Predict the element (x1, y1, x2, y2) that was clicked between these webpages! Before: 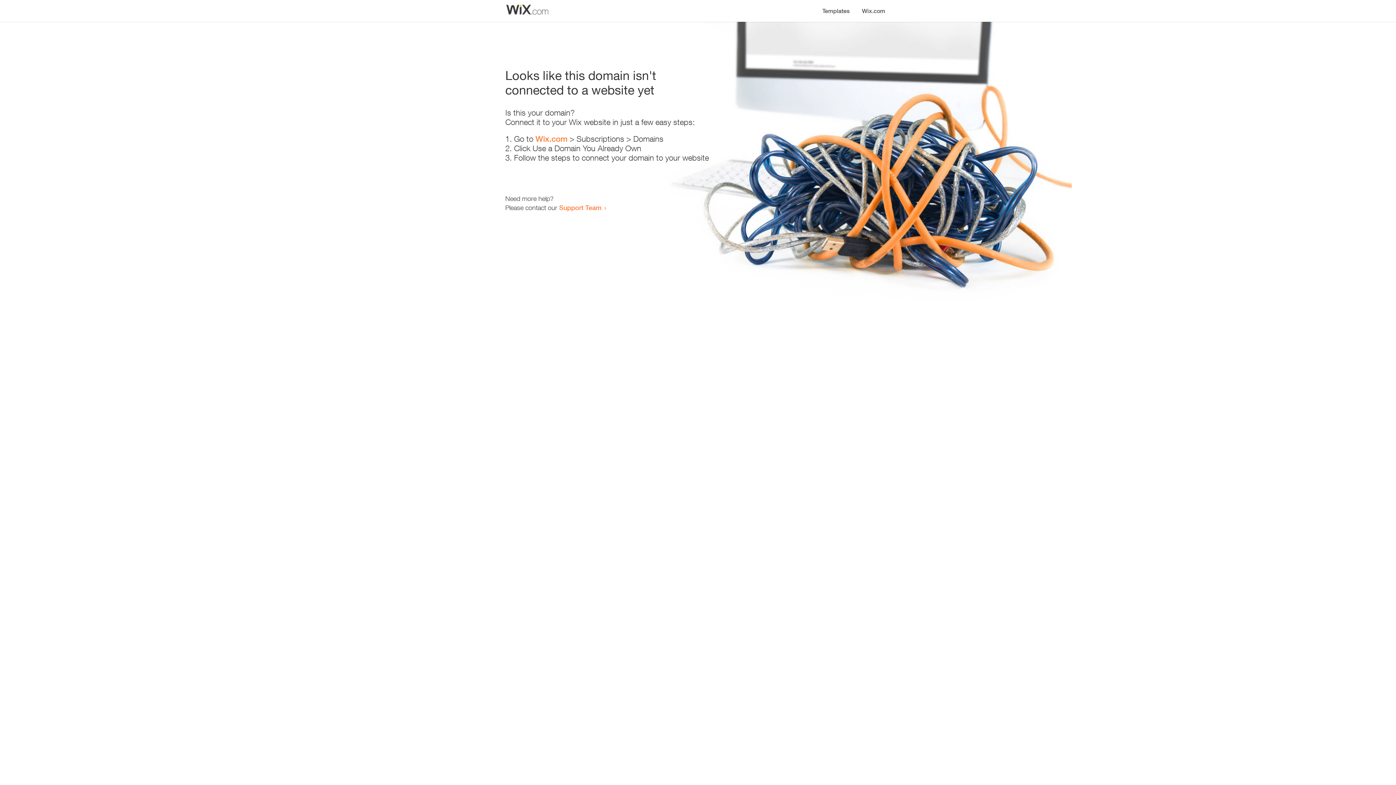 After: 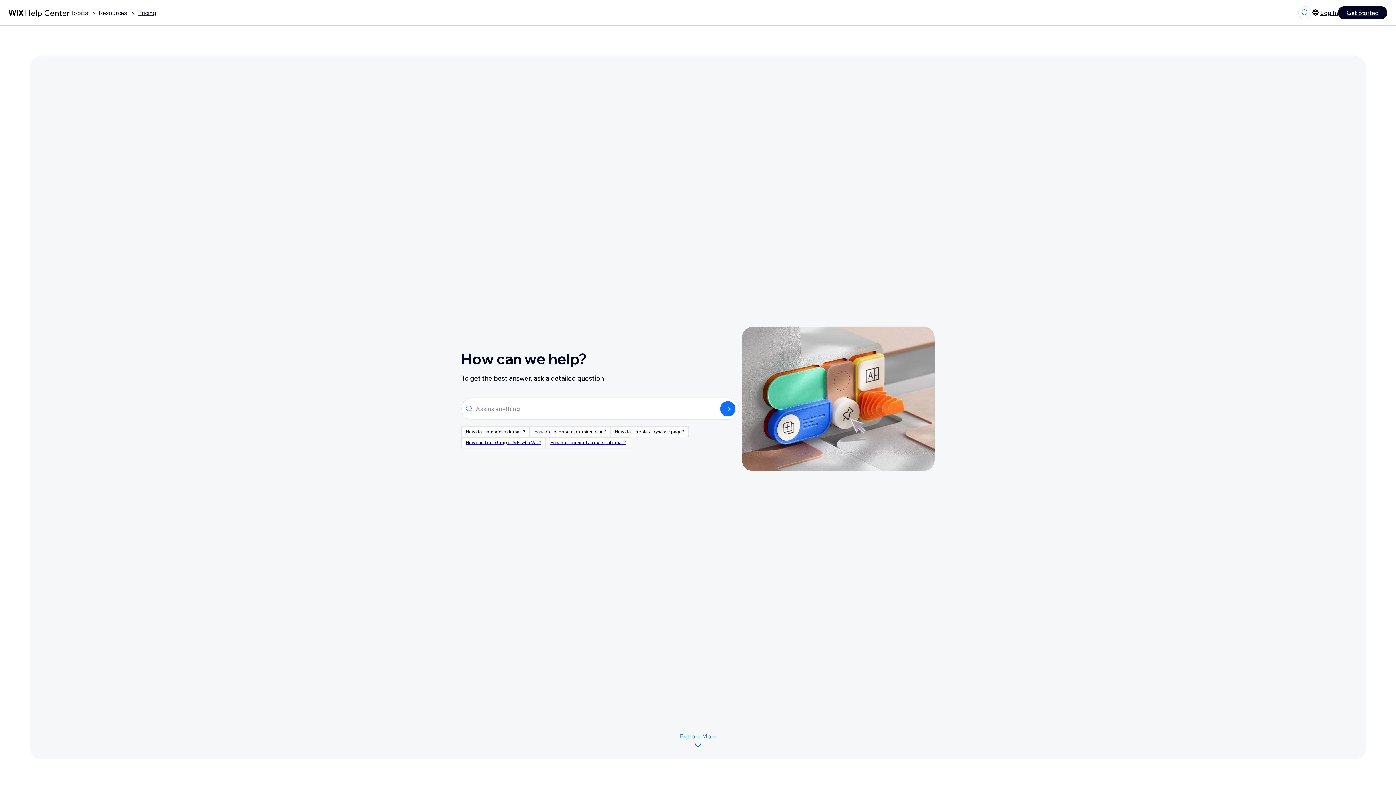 Action: bbox: (559, 203, 601, 211) label: Support Team